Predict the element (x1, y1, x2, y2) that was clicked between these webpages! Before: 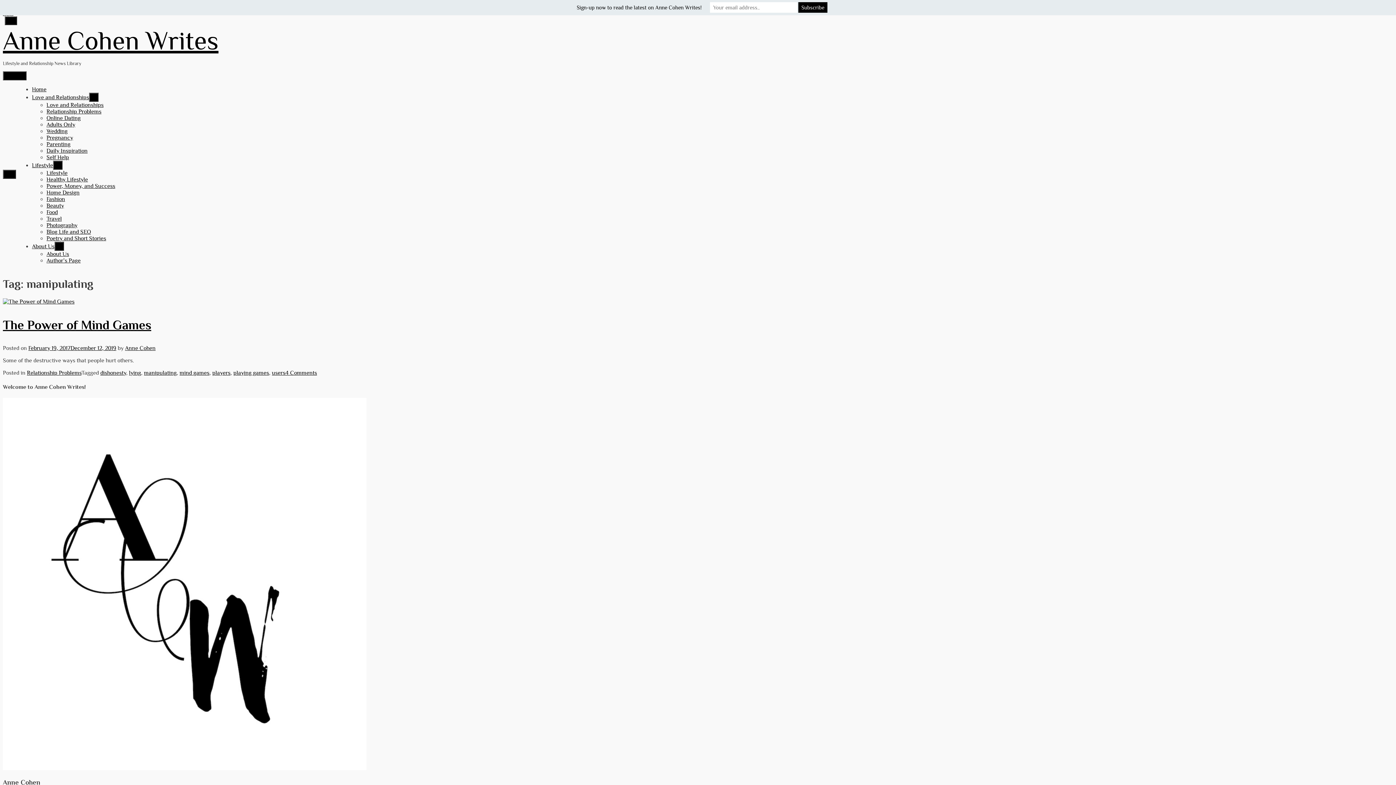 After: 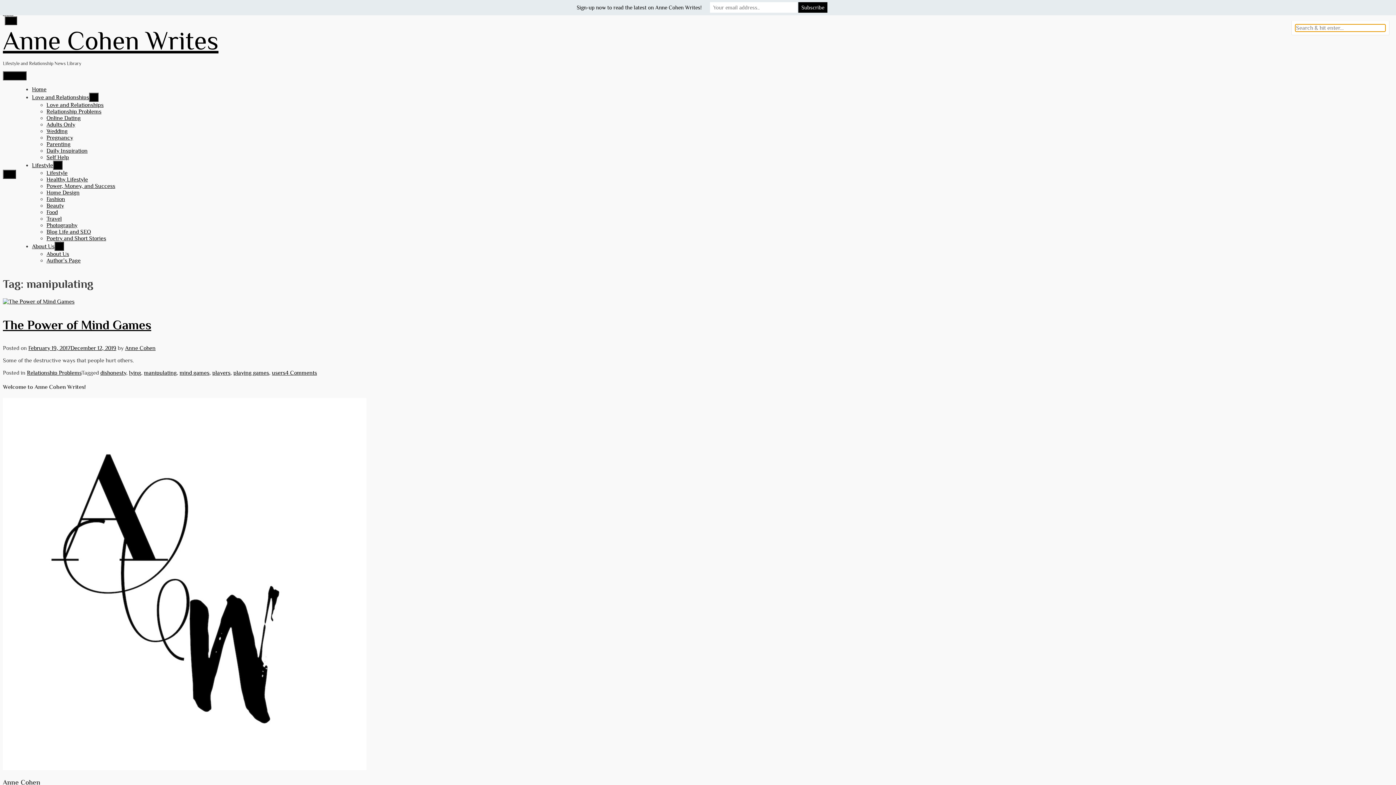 Action: bbox: (4, 16, 17, 25)